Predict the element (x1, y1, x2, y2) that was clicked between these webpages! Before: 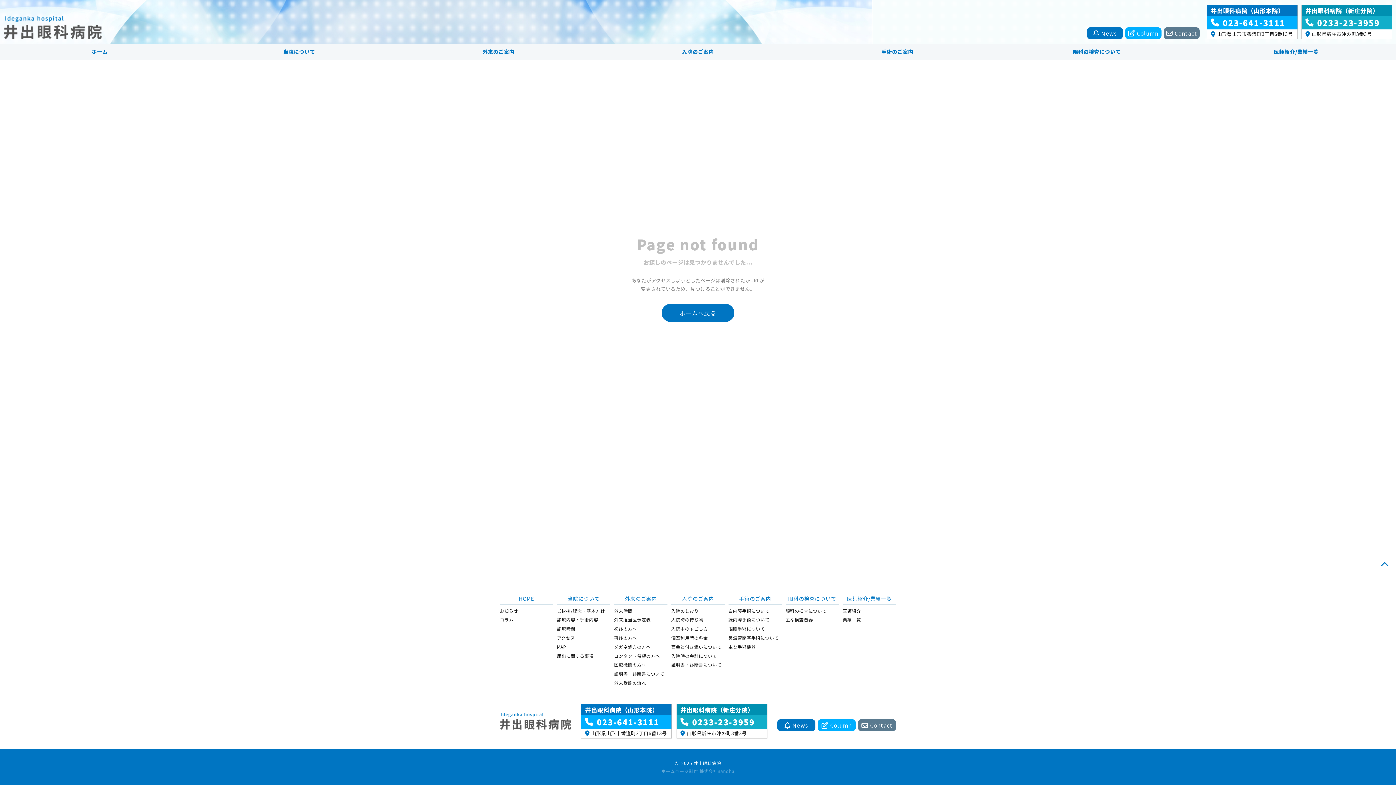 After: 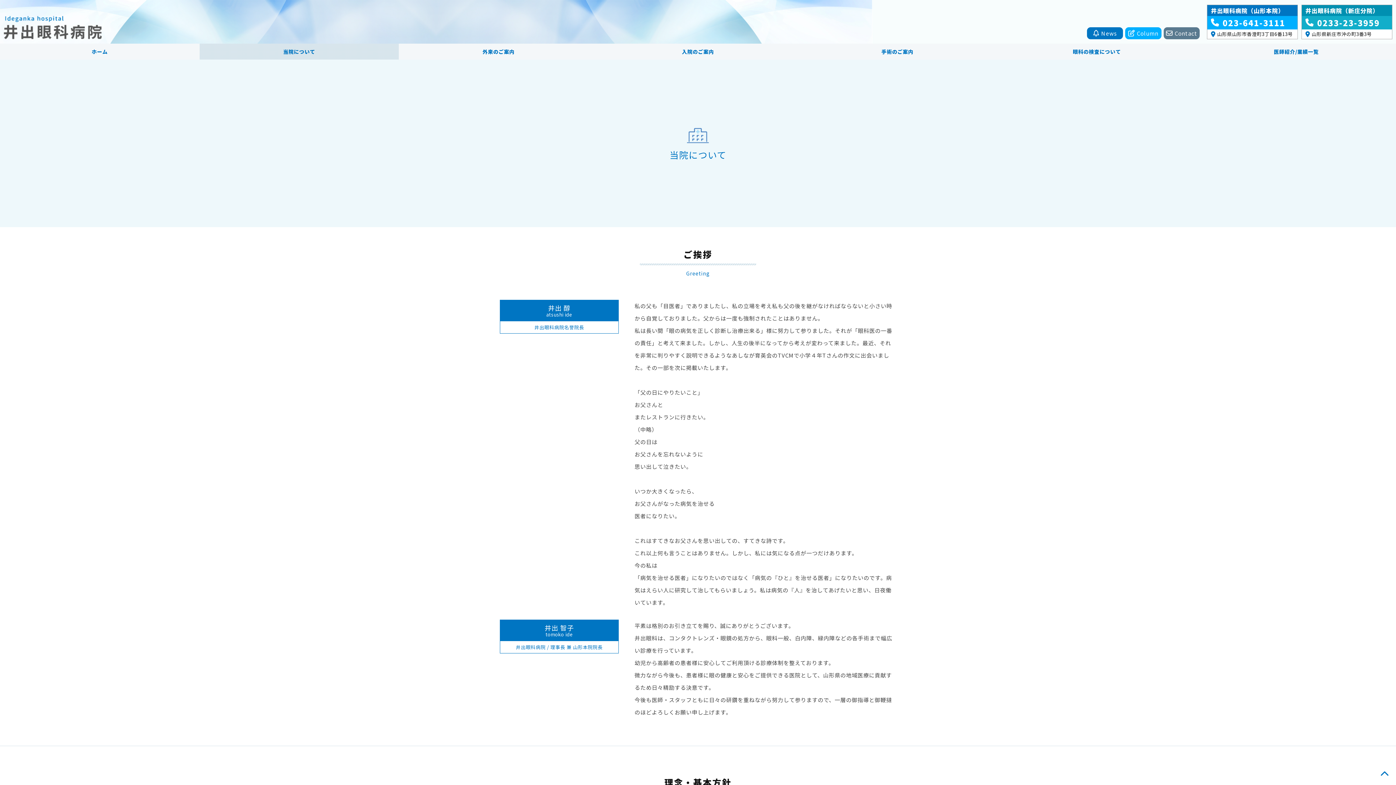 Action: bbox: (567, 595, 599, 602) label: 当院について